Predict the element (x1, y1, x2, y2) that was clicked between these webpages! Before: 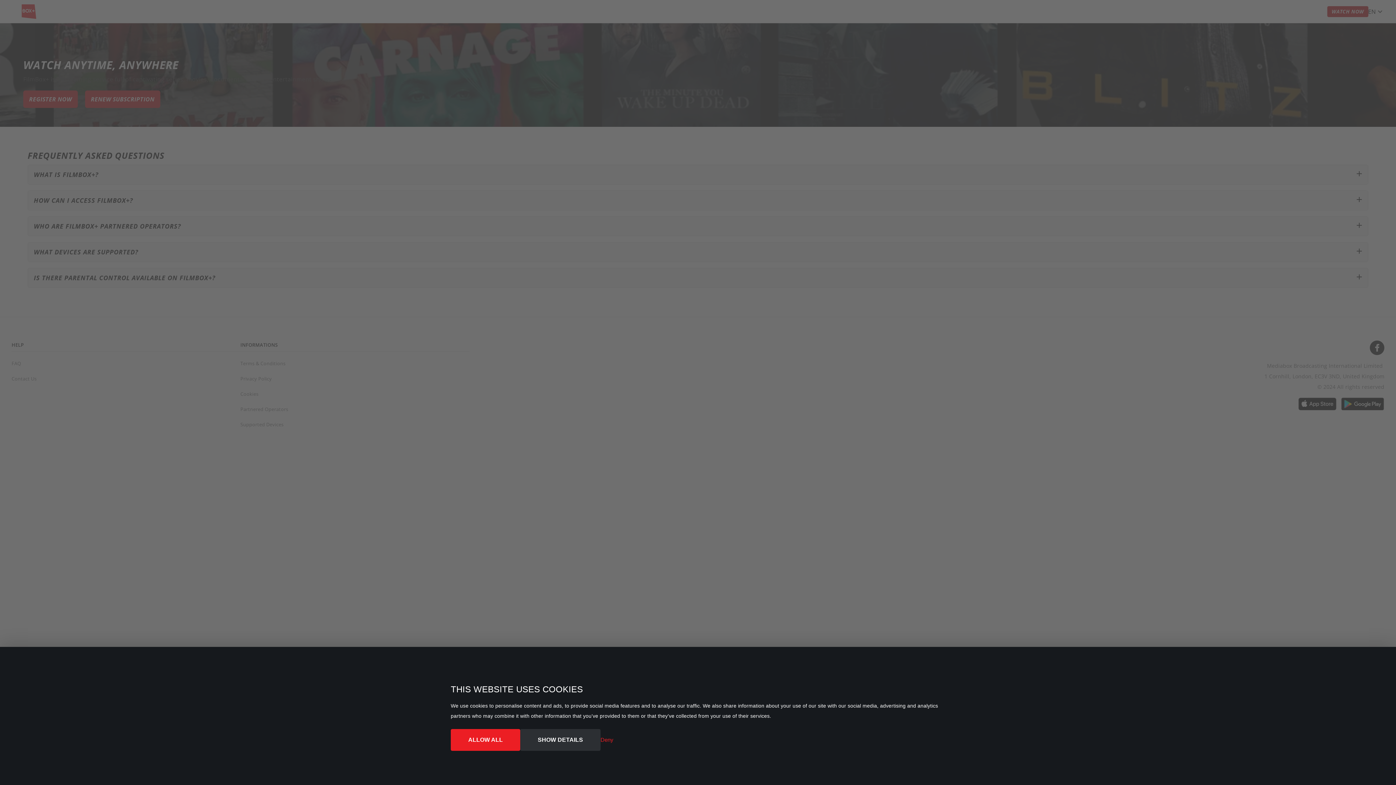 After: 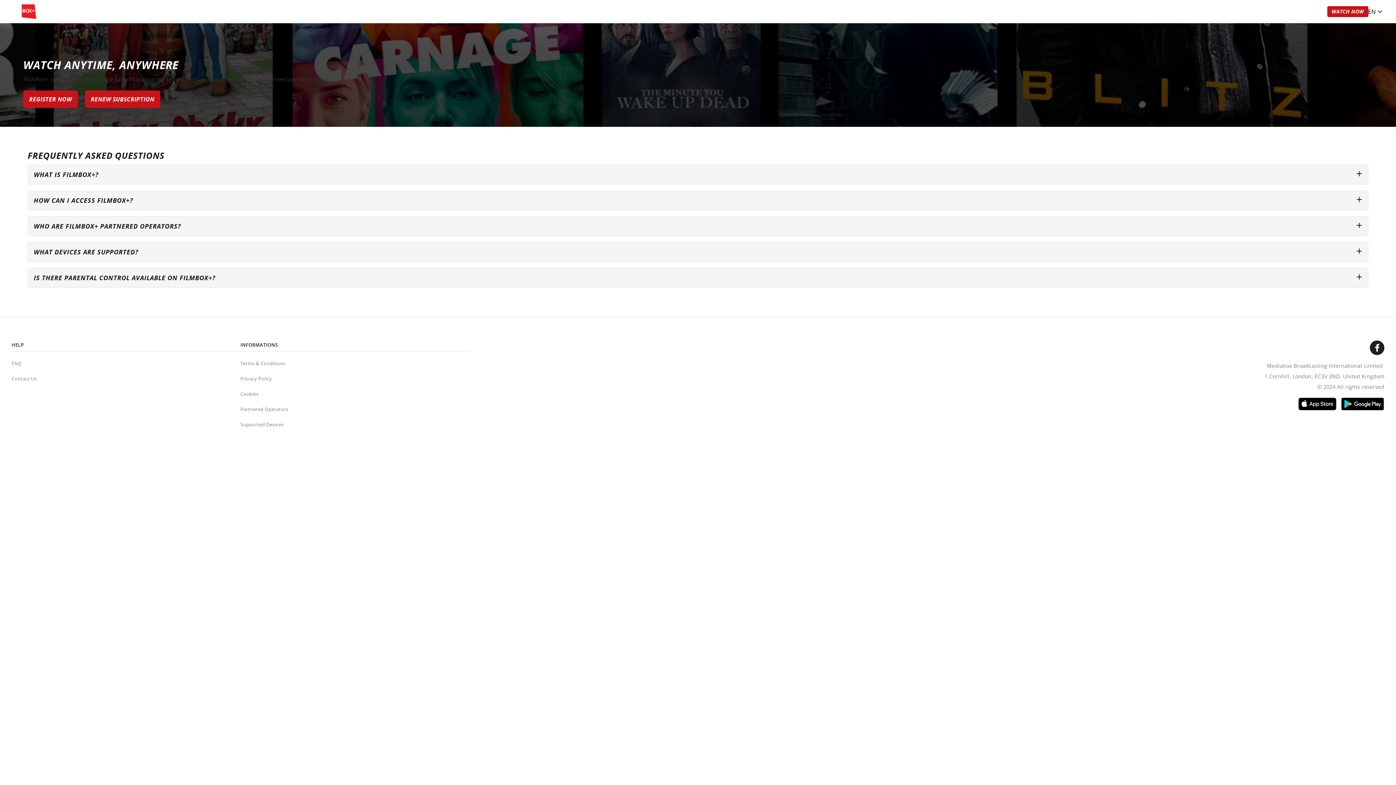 Action: bbox: (600, 735, 613, 745) label: Deny